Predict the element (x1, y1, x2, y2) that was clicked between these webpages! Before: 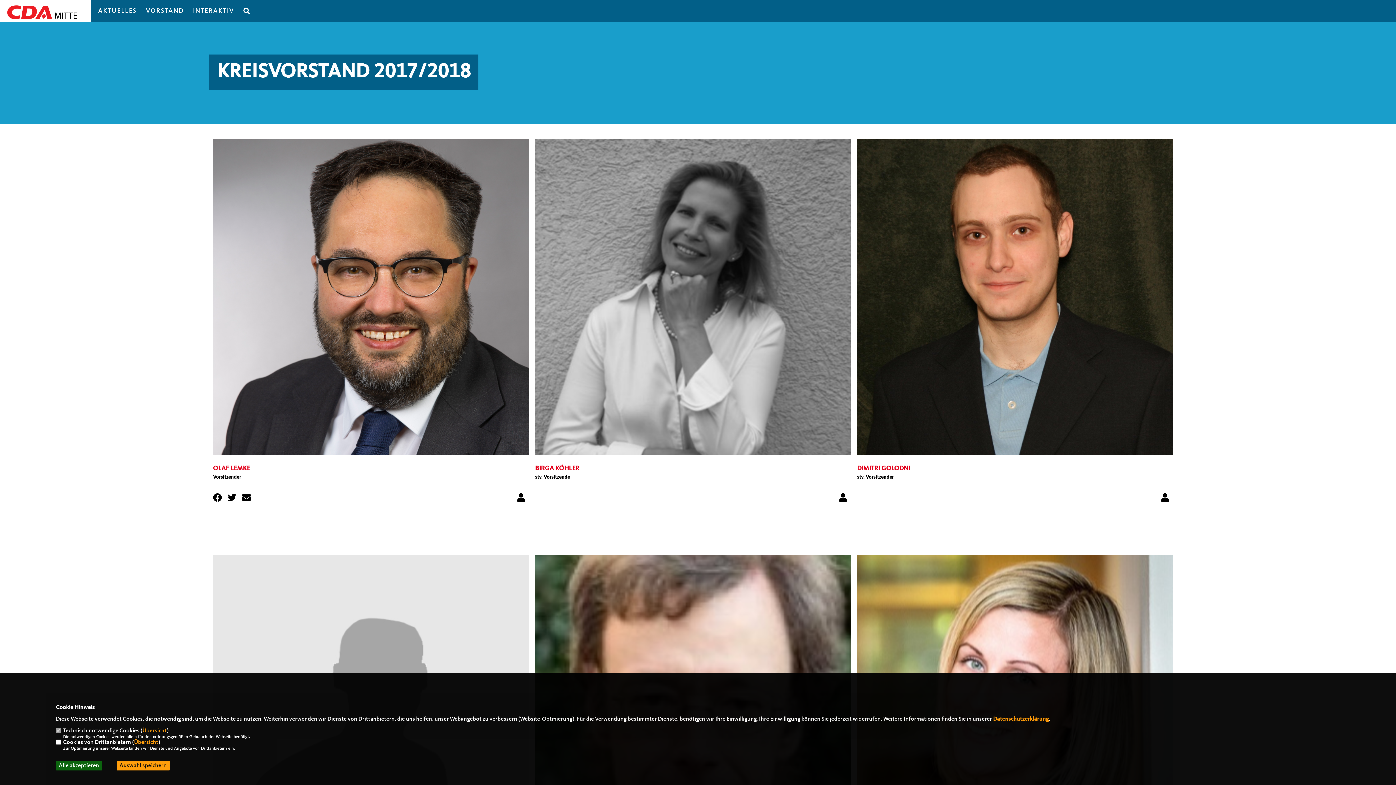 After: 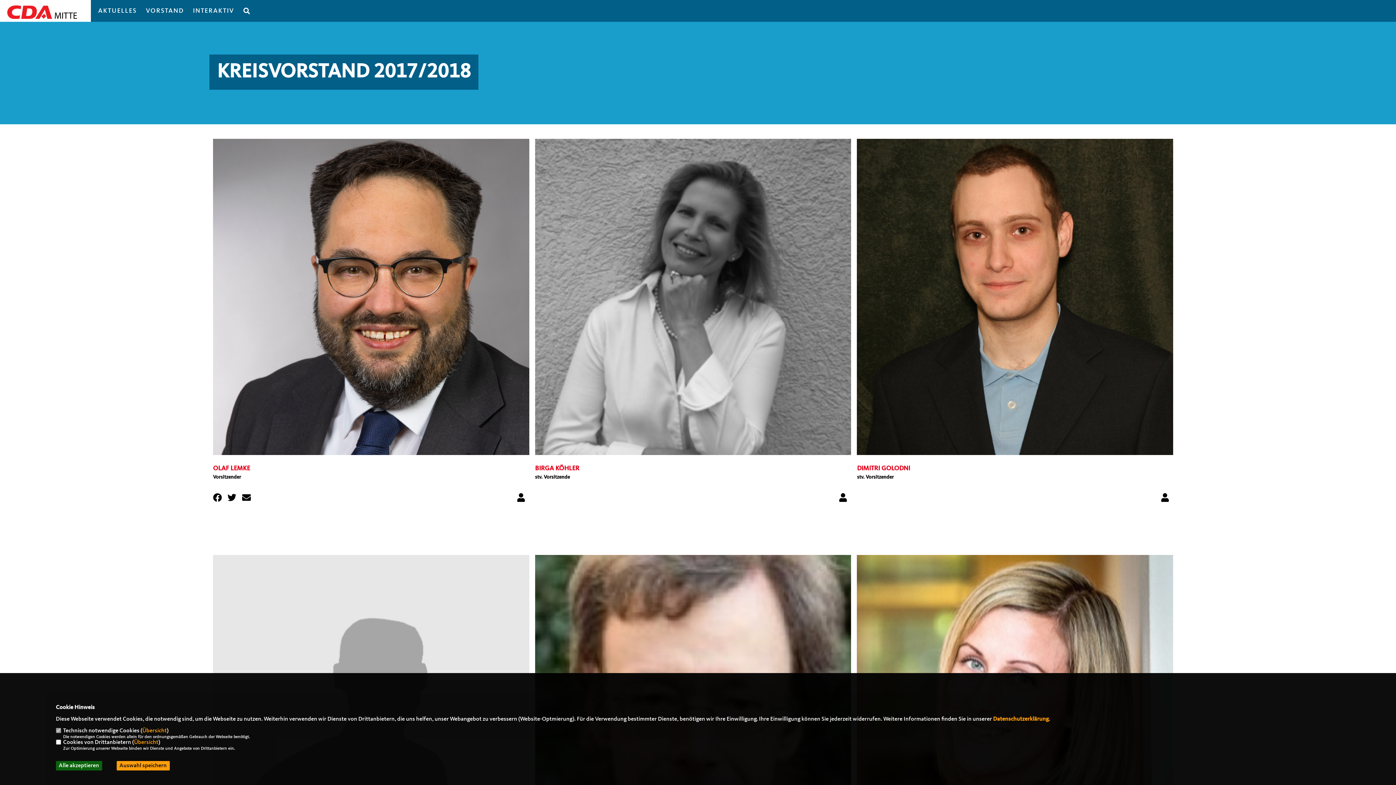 Action: bbox: (213, 495, 226, 502)